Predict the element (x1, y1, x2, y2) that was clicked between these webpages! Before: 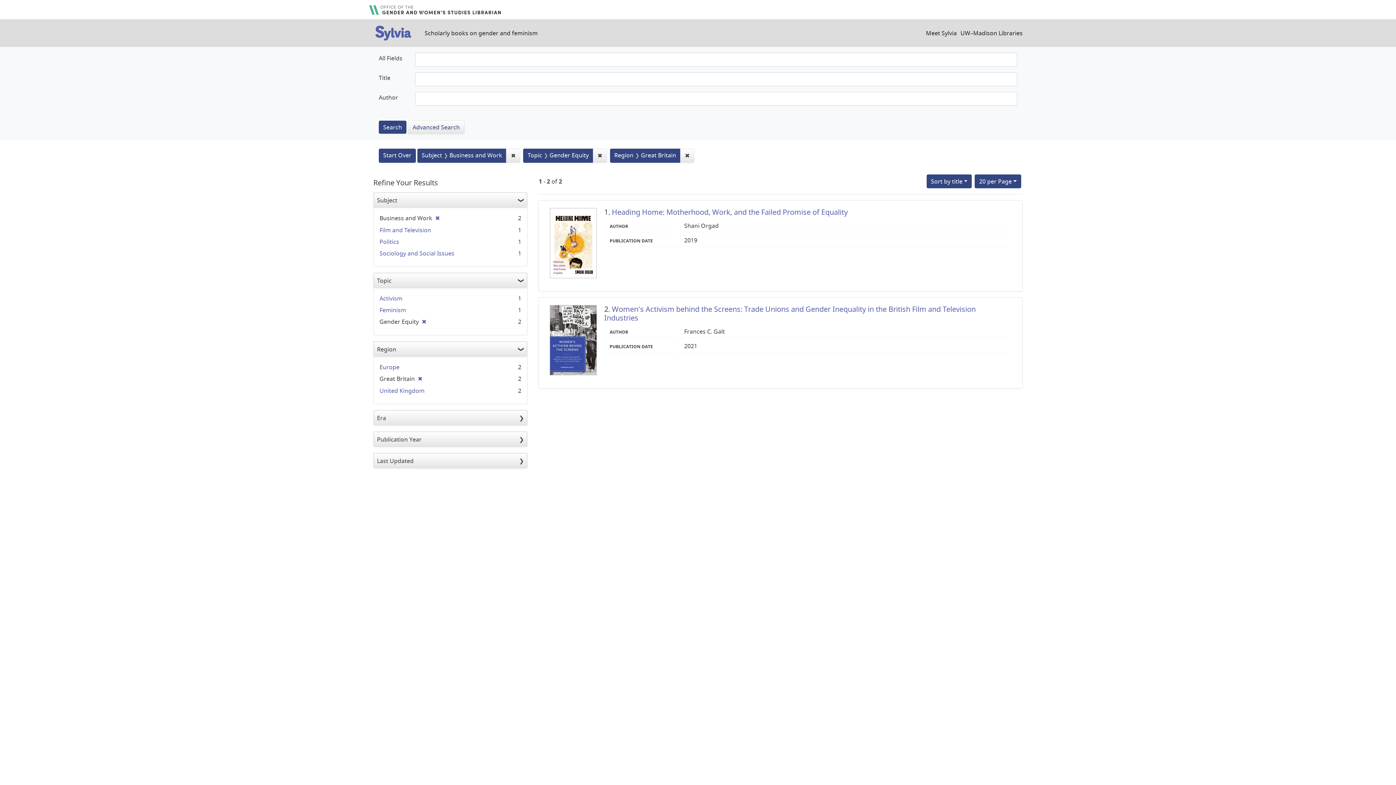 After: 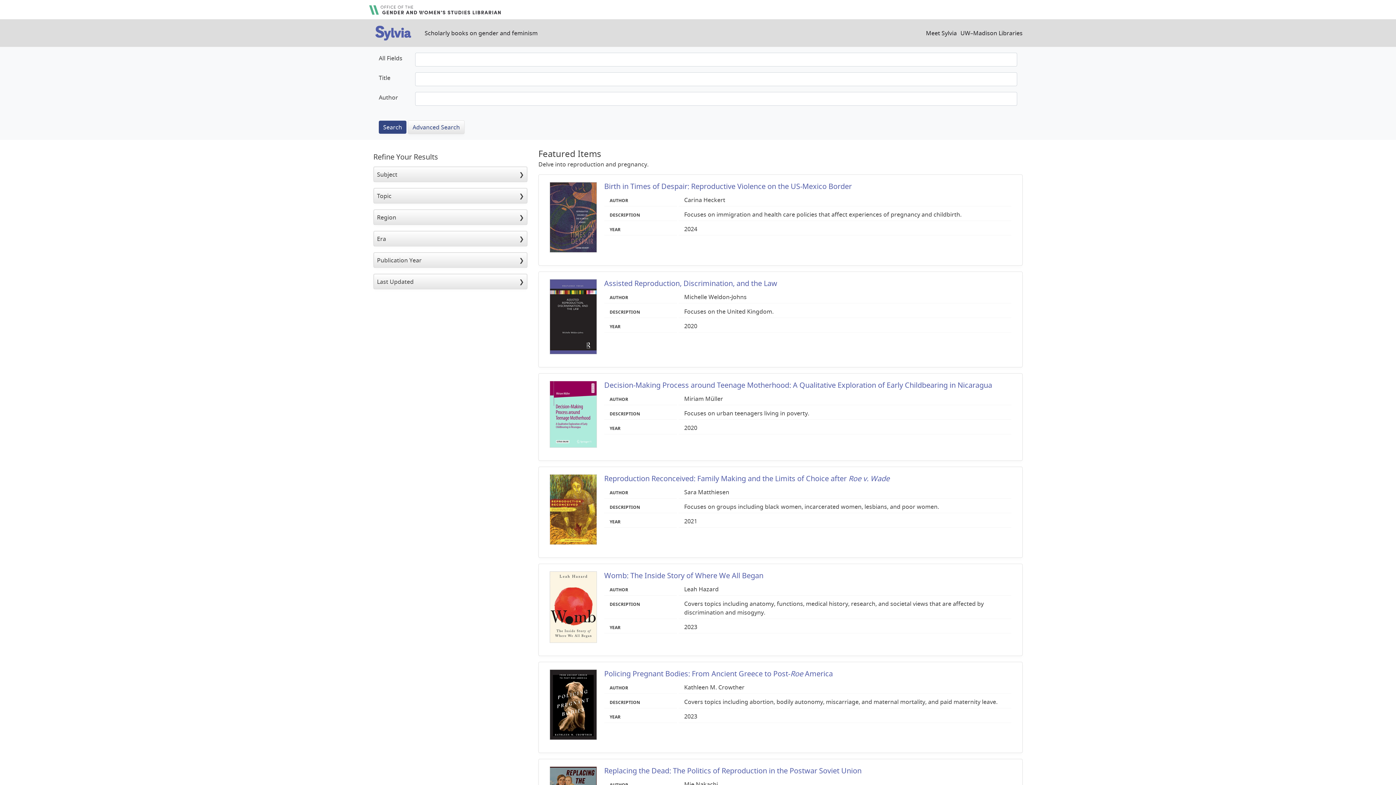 Action: label: Sylvia bbox: (373, 22, 413, 44)